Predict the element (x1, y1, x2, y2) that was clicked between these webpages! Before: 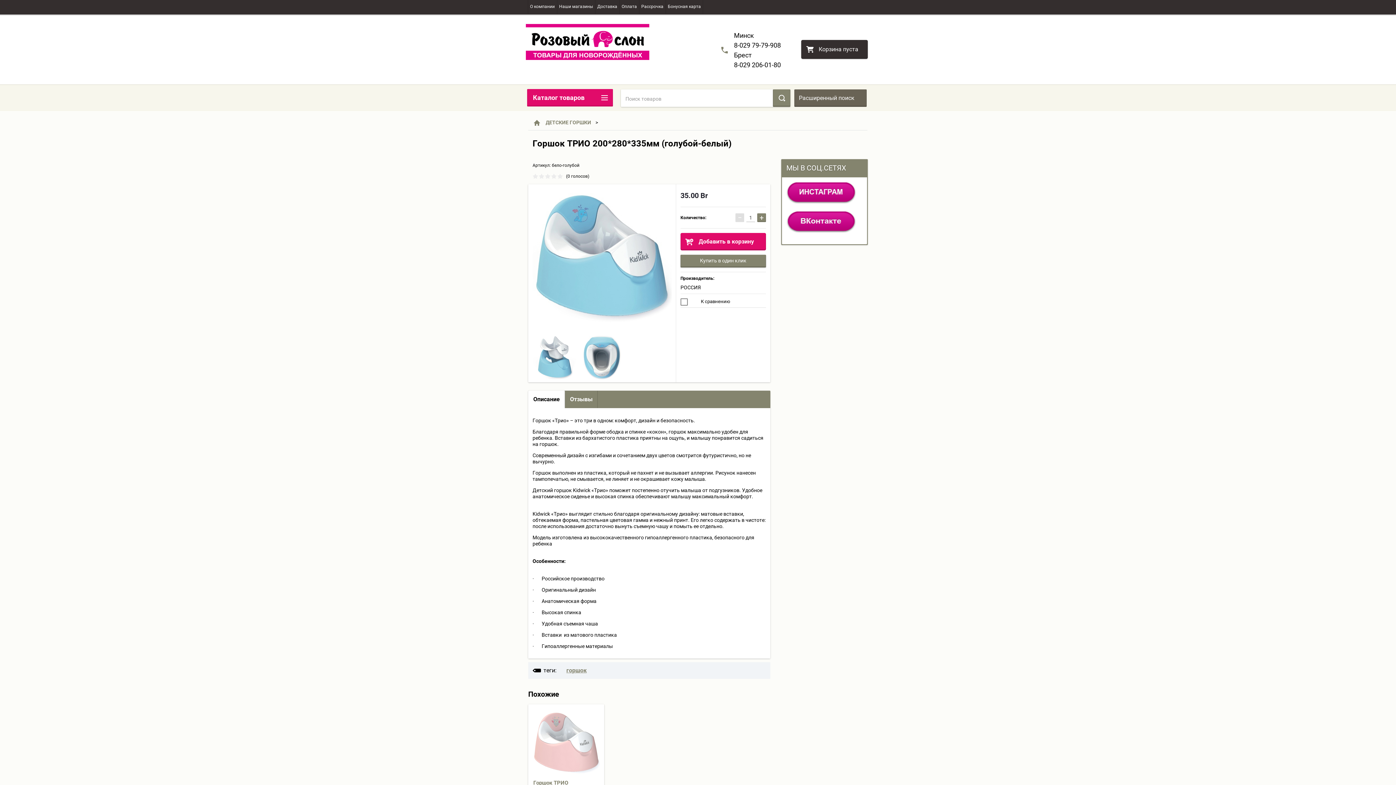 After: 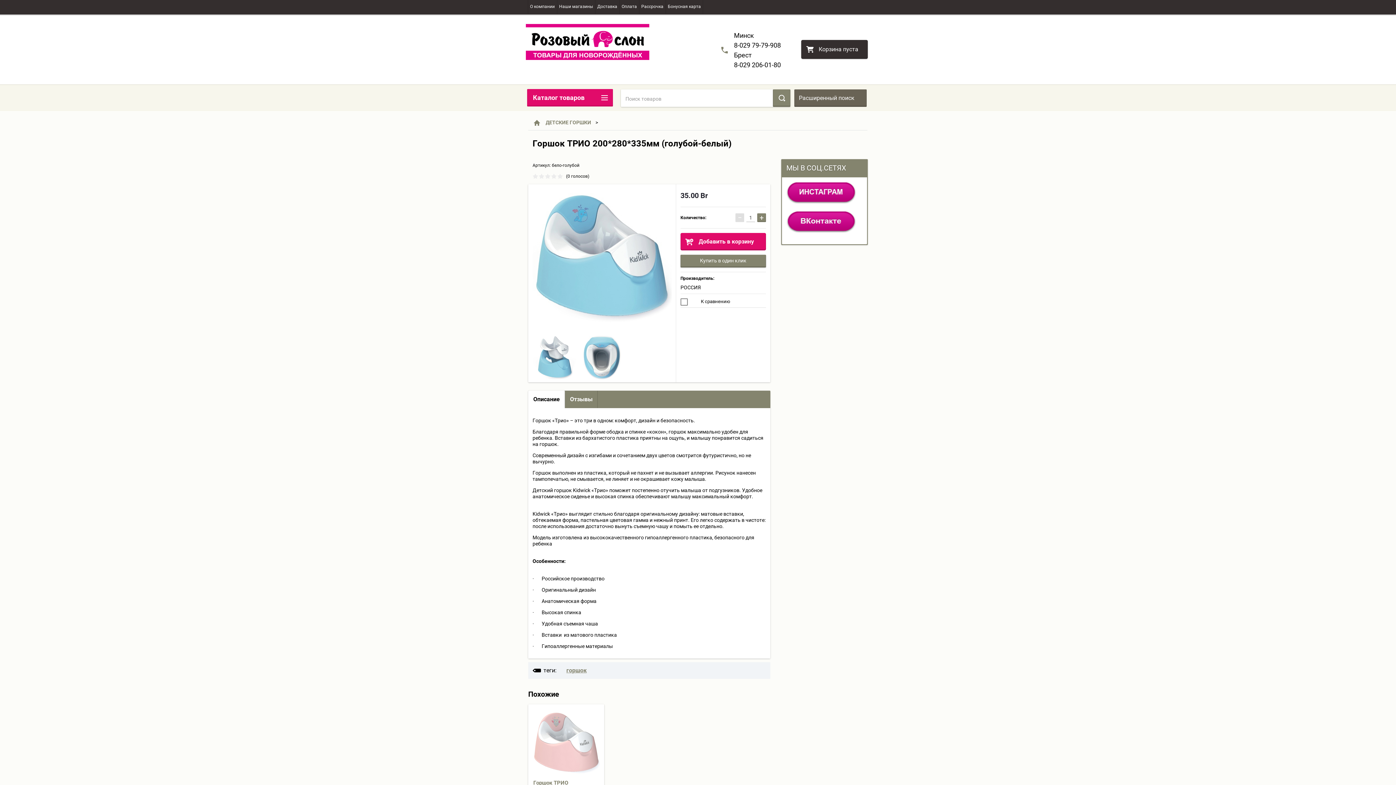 Action: bbox: (734, 41, 781, 49) label: 8-029 79-79-908